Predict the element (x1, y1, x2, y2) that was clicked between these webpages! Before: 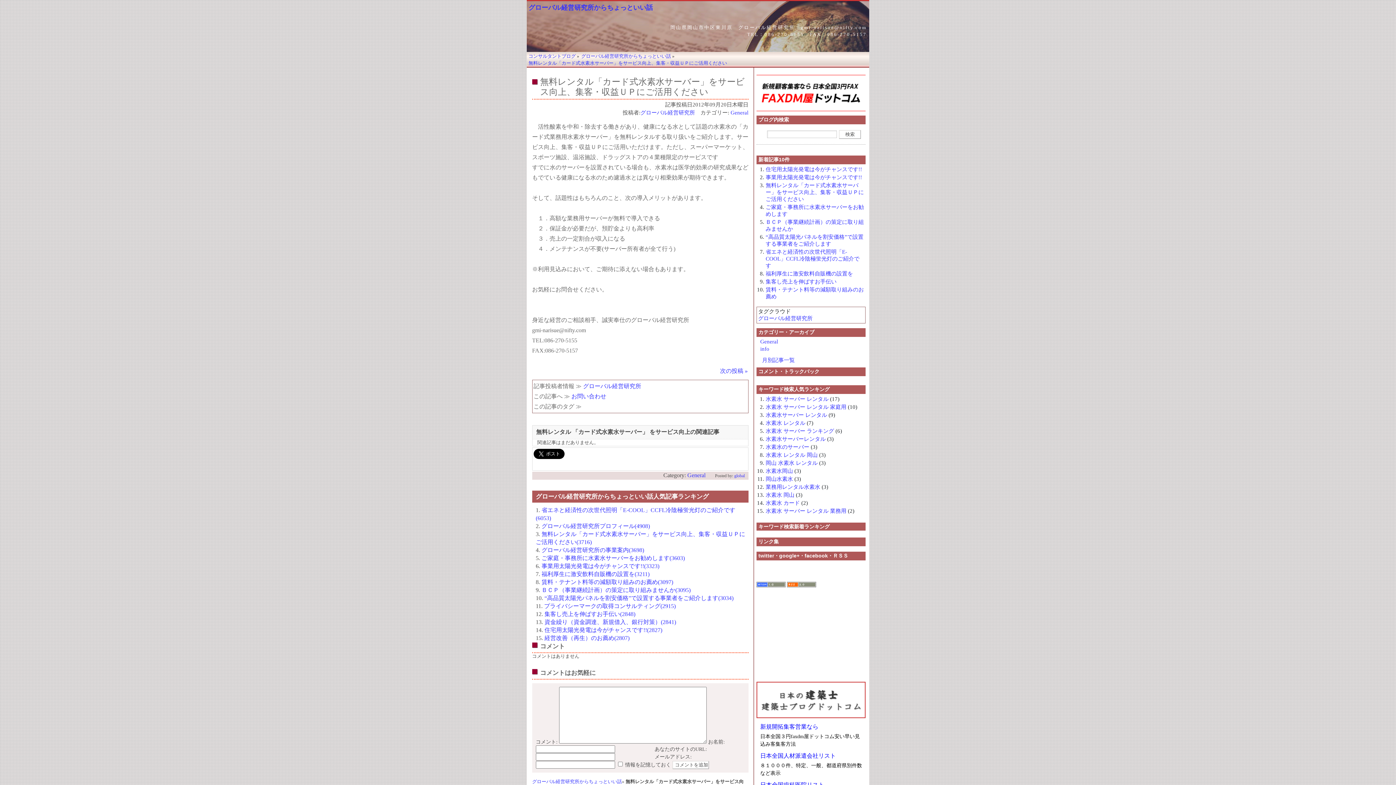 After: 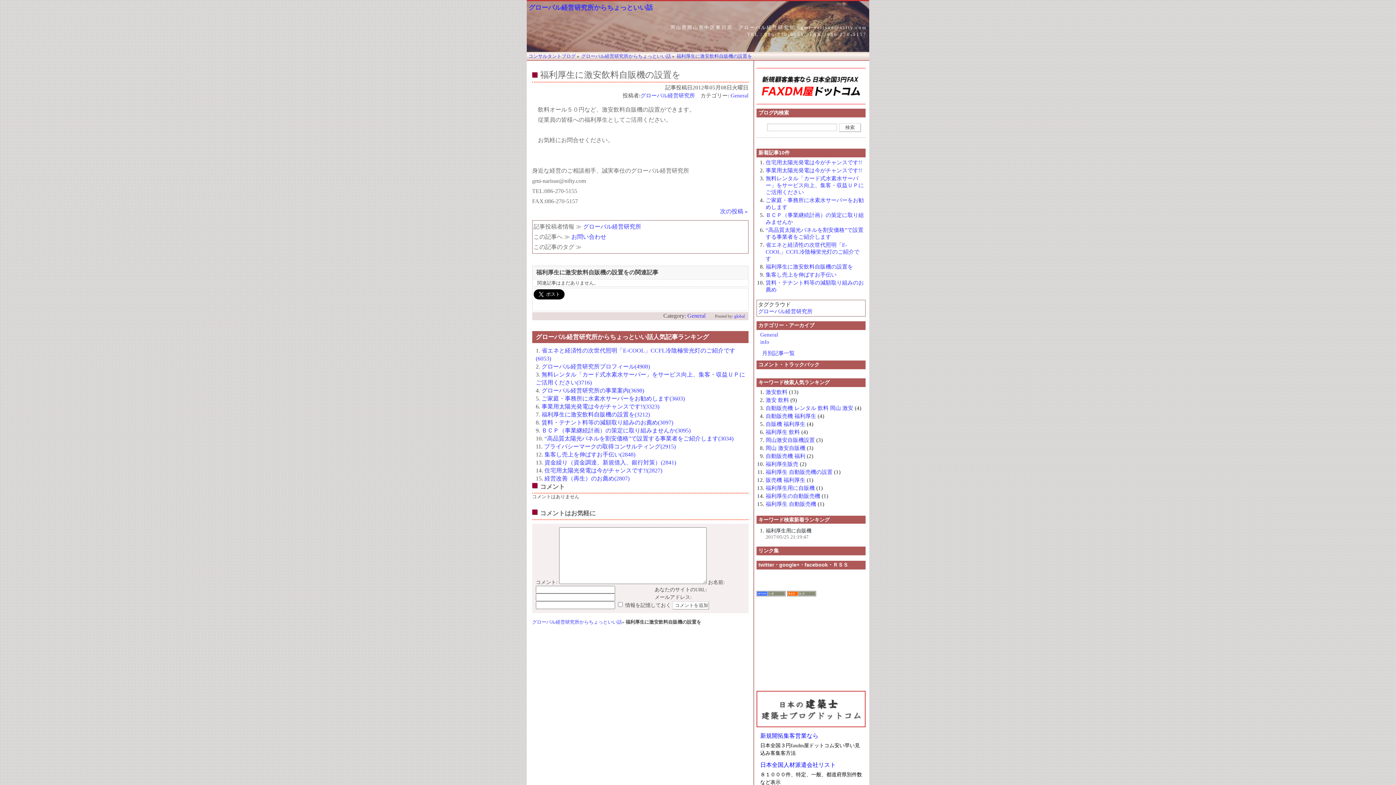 Action: bbox: (765, 270, 853, 276) label: 福利厚生に激安飲料自販機の設置を